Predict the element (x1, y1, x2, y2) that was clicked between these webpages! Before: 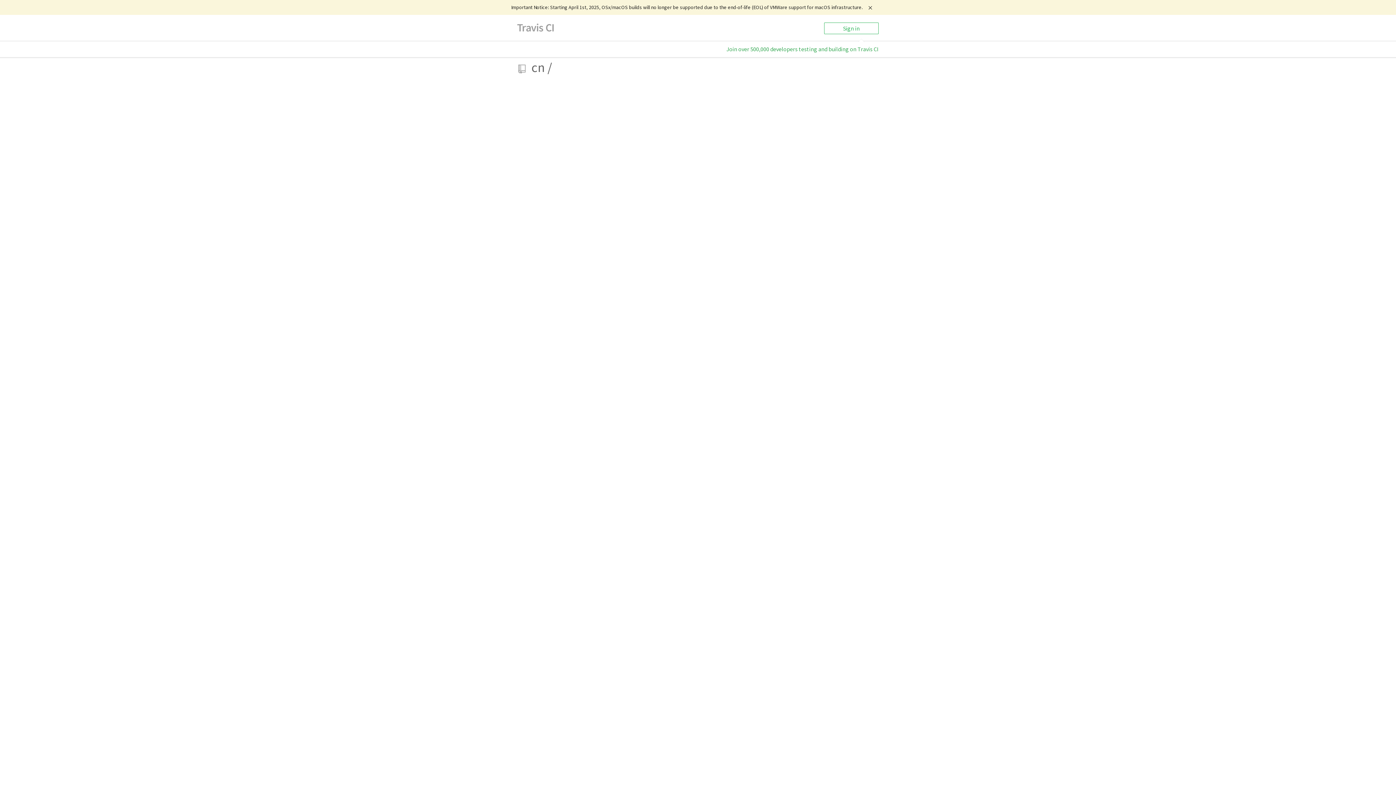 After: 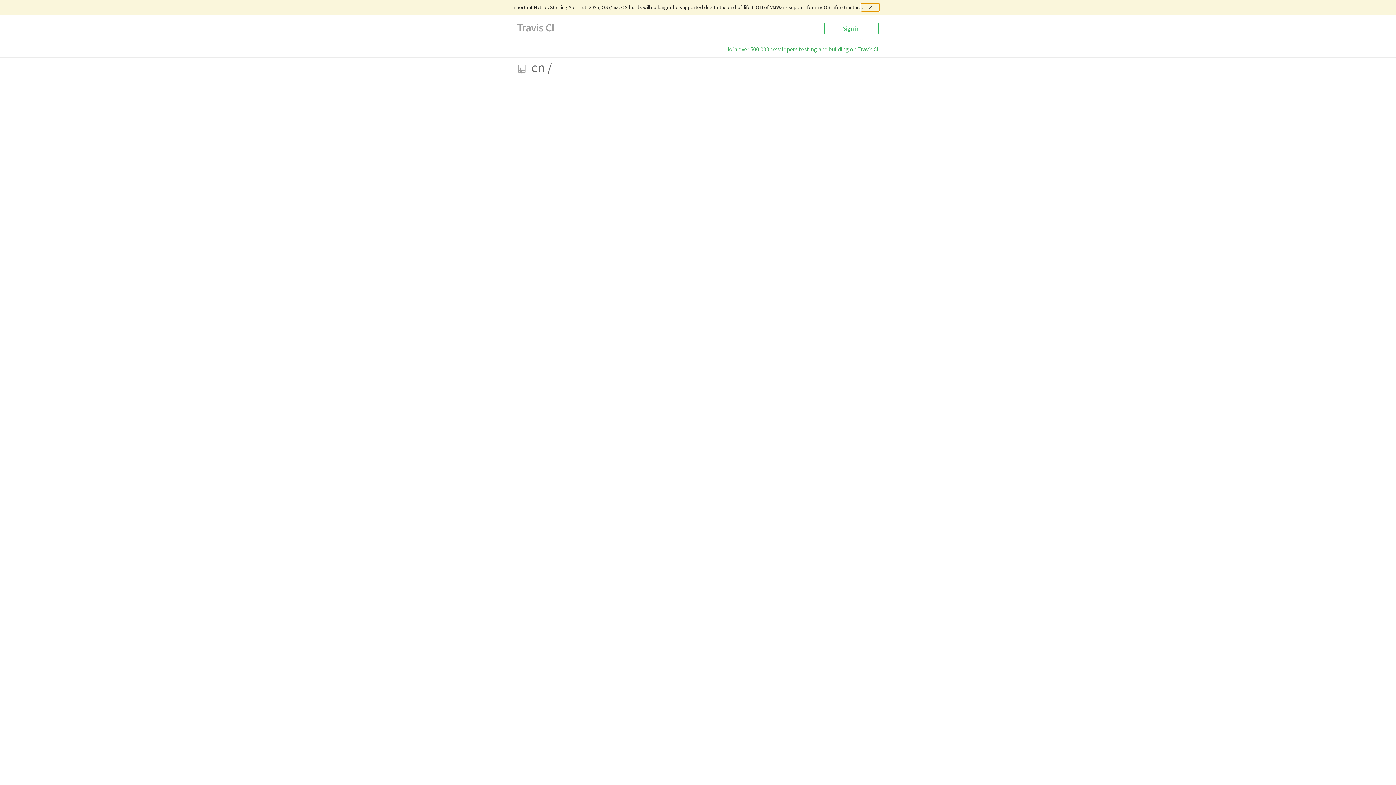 Action: bbox: (860, 3, 879, 11)